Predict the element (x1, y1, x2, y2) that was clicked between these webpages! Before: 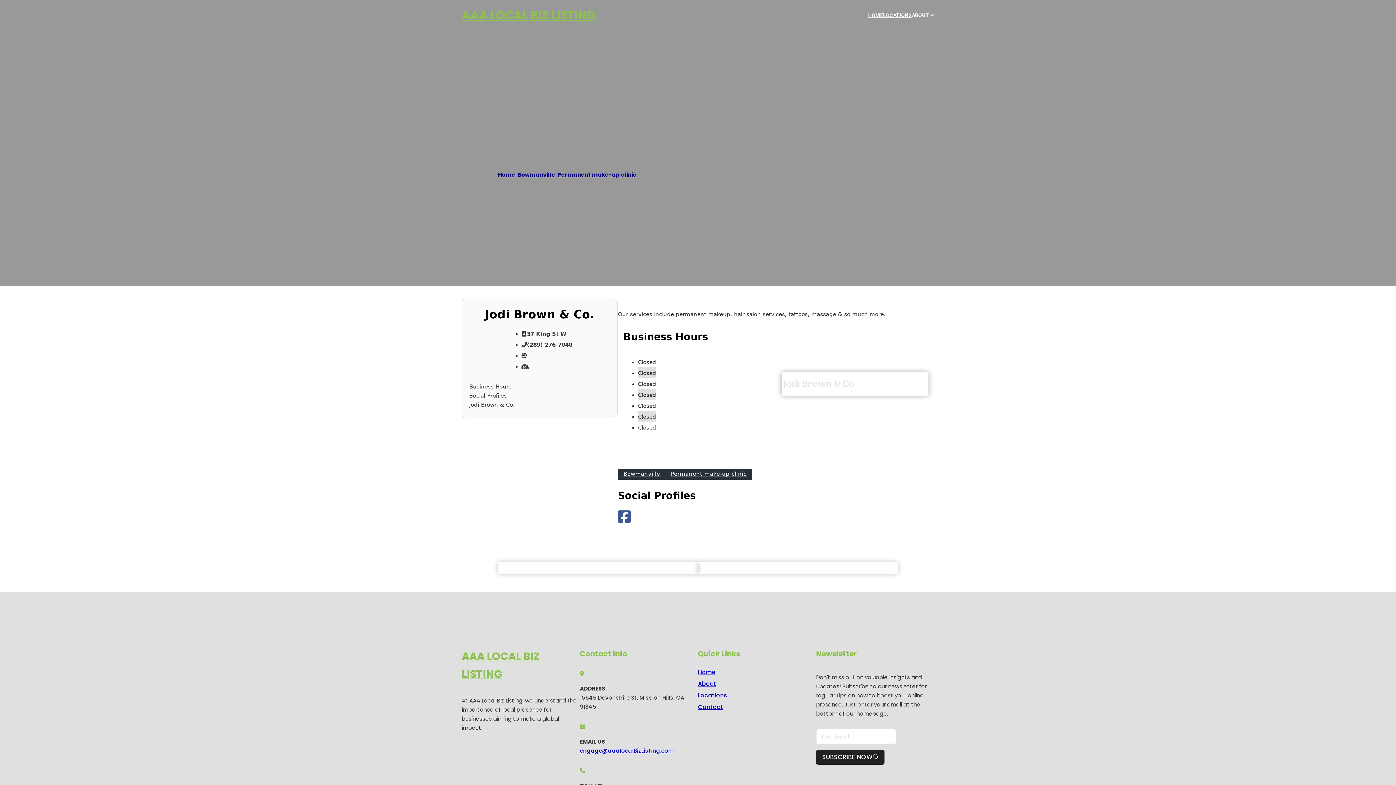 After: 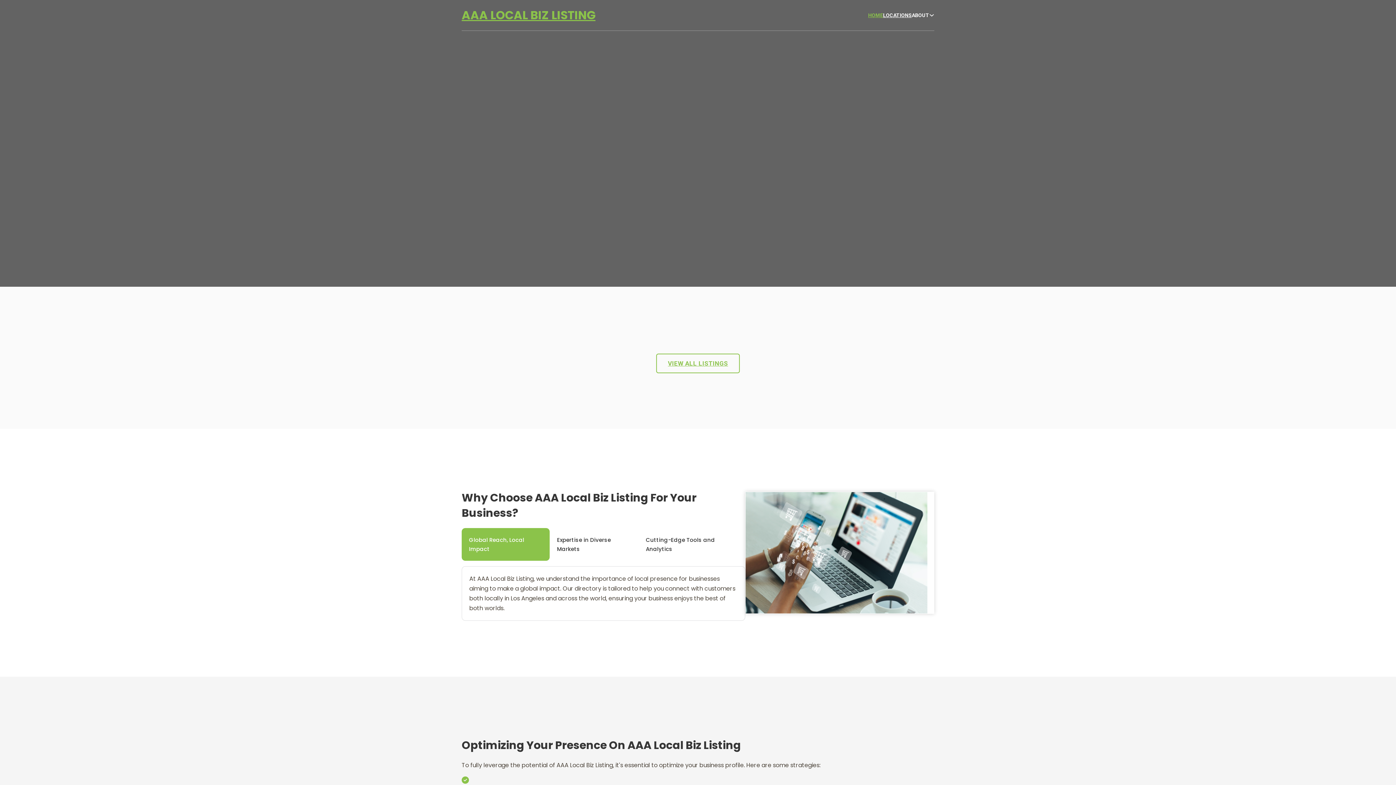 Action: bbox: (461, 5, 595, 25) label: AAA LOCAL BIZ LISTING